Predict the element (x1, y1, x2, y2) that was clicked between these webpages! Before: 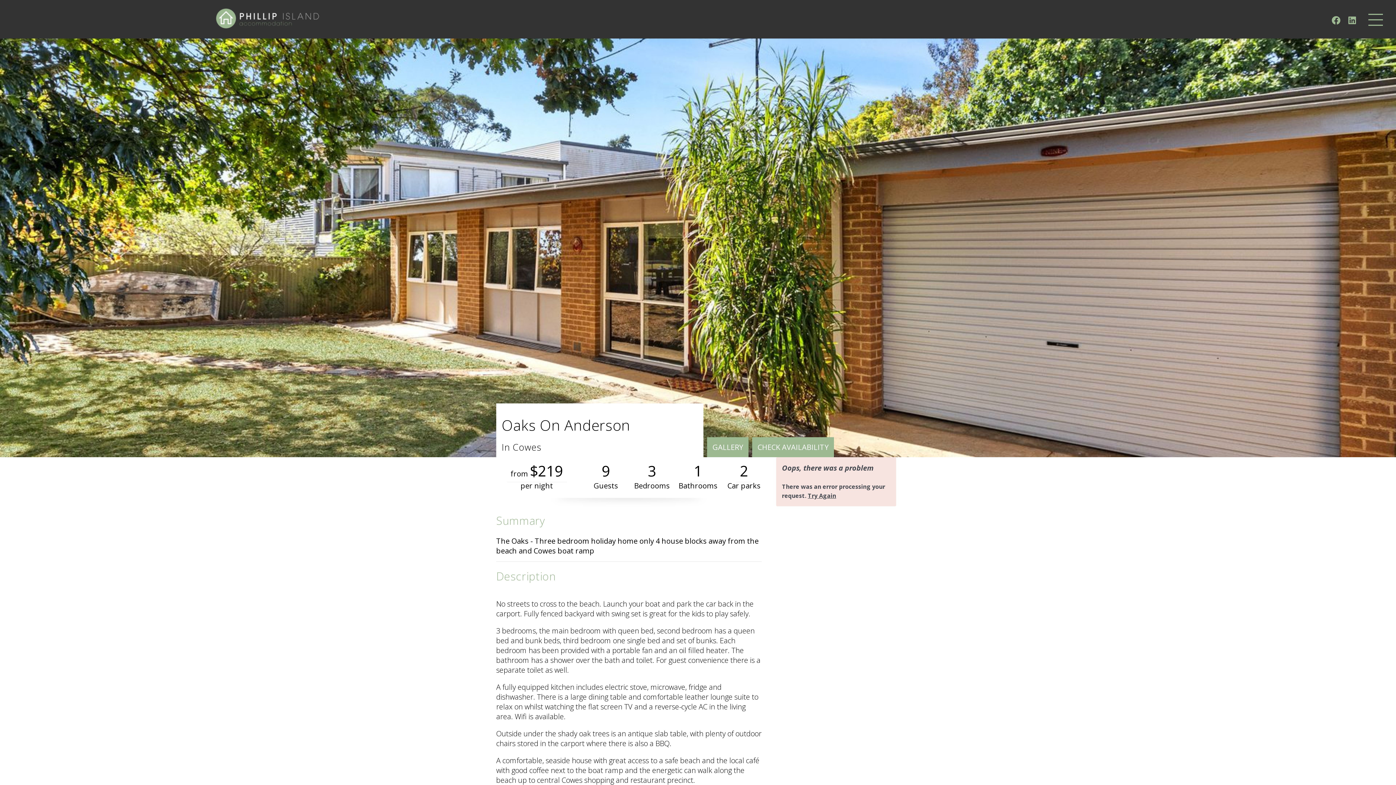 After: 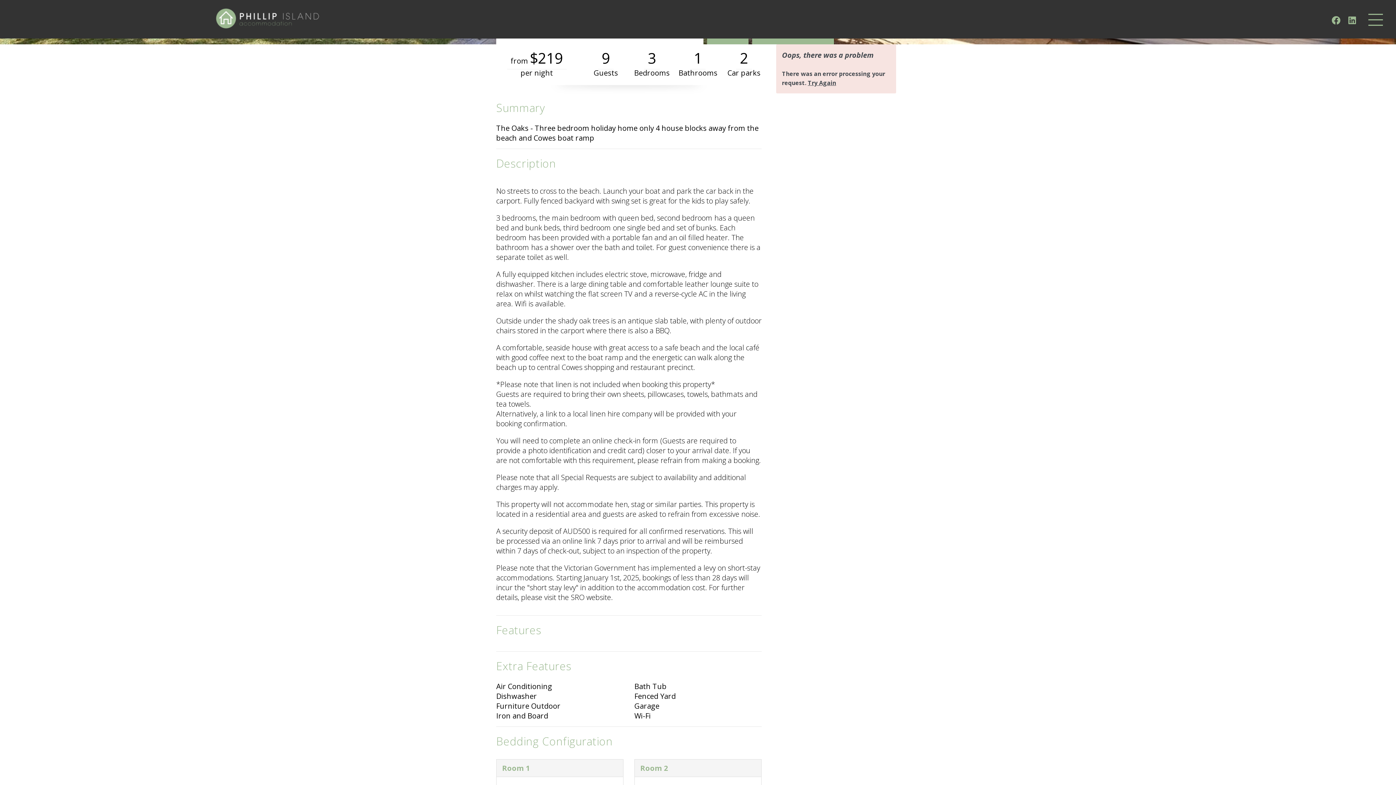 Action: label: CHECK AVAILABILITY bbox: (752, 437, 834, 457)